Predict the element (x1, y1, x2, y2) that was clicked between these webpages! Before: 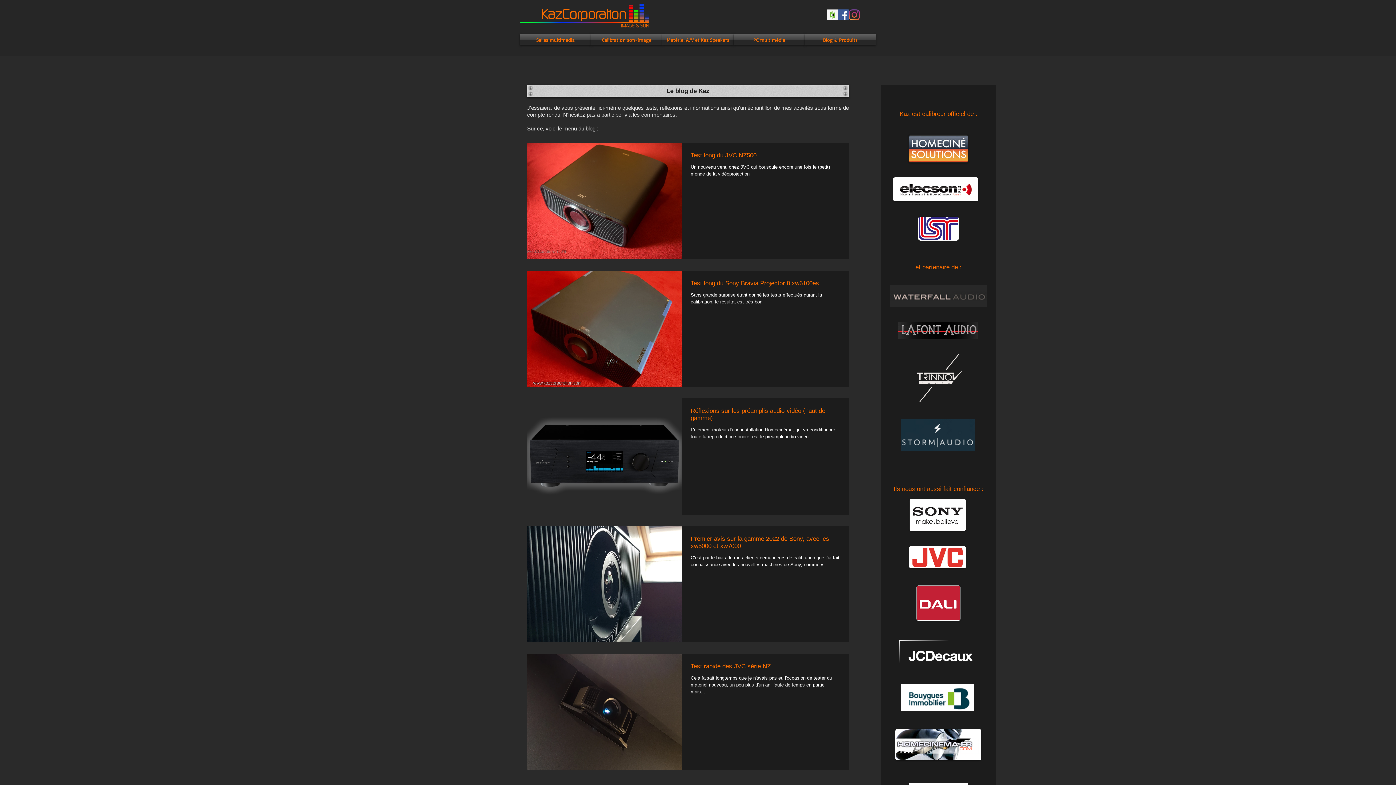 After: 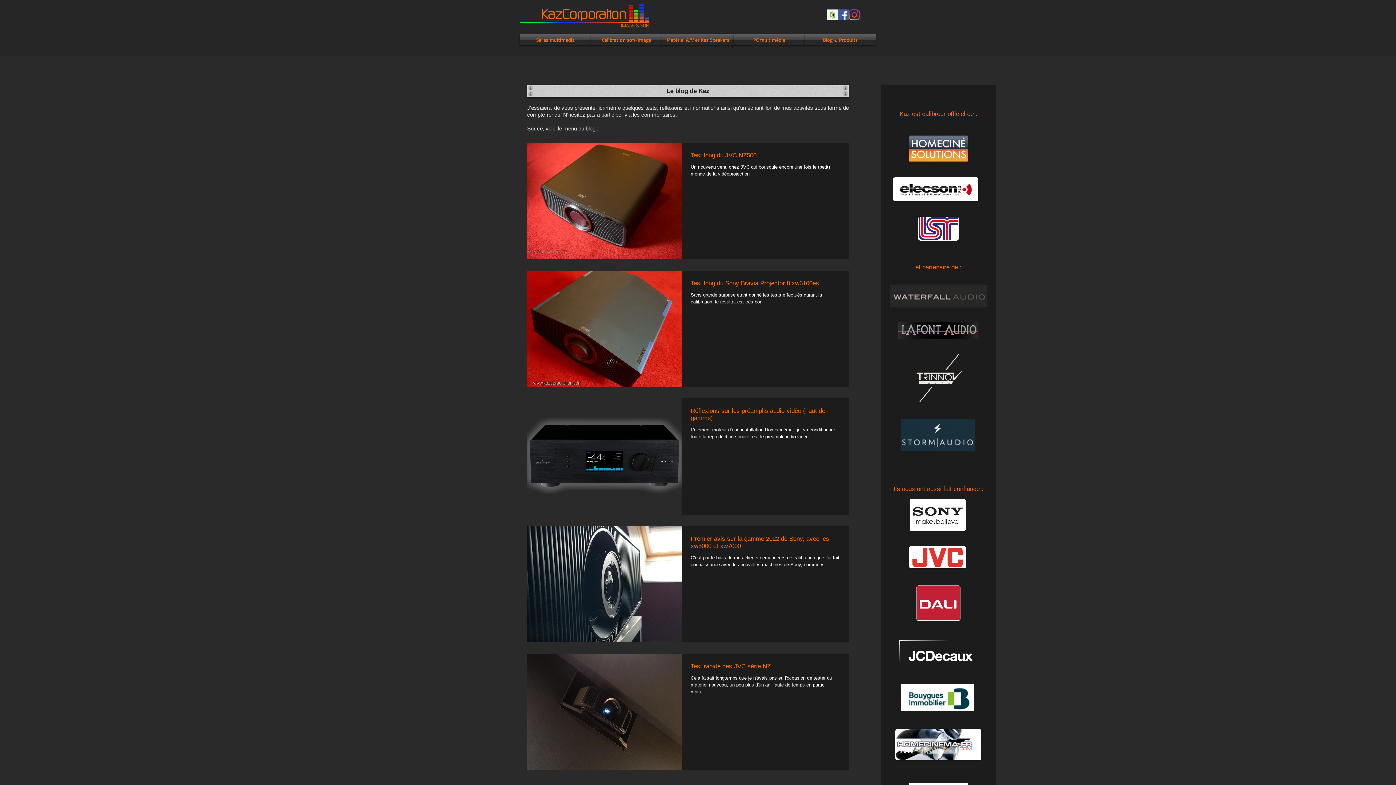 Action: bbox: (591, 34, 662, 45) label: Calibration son-image